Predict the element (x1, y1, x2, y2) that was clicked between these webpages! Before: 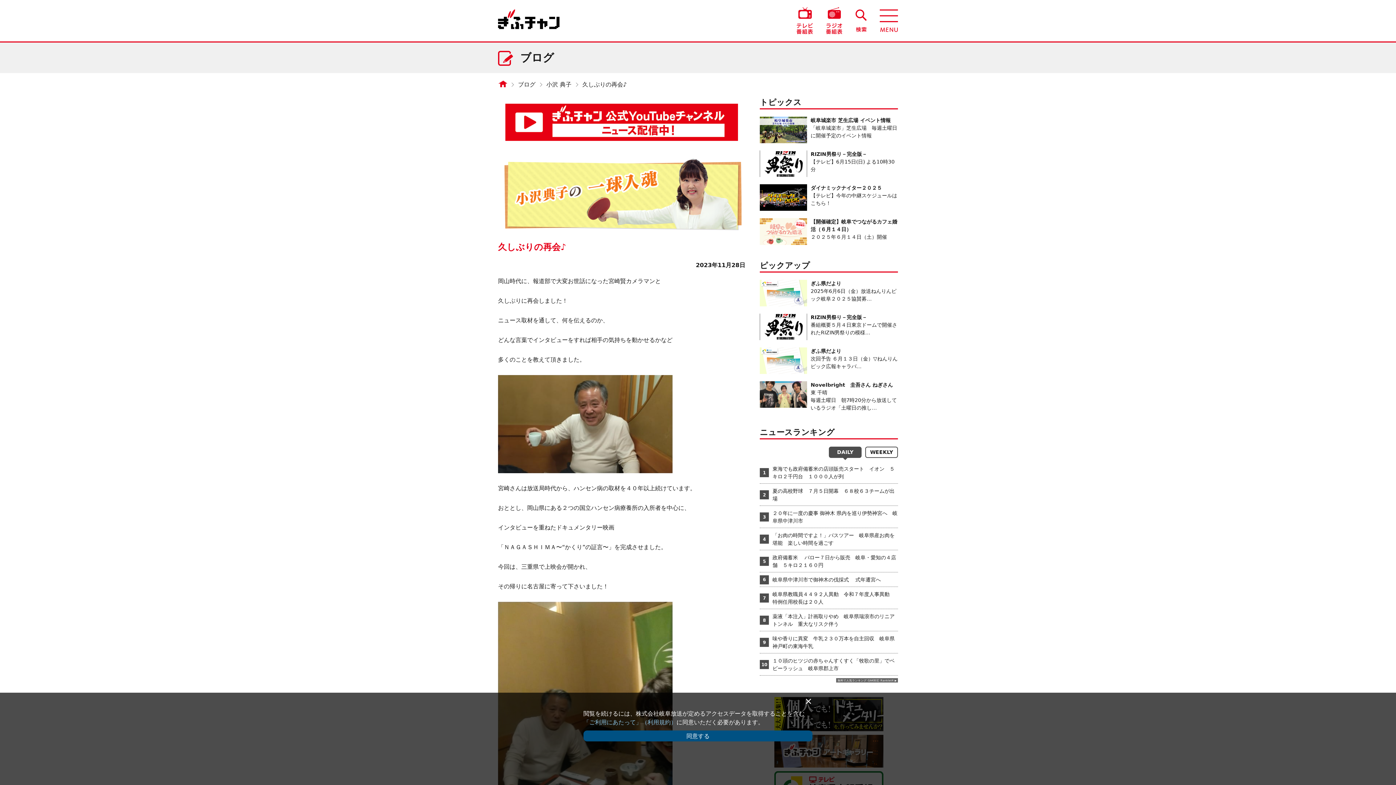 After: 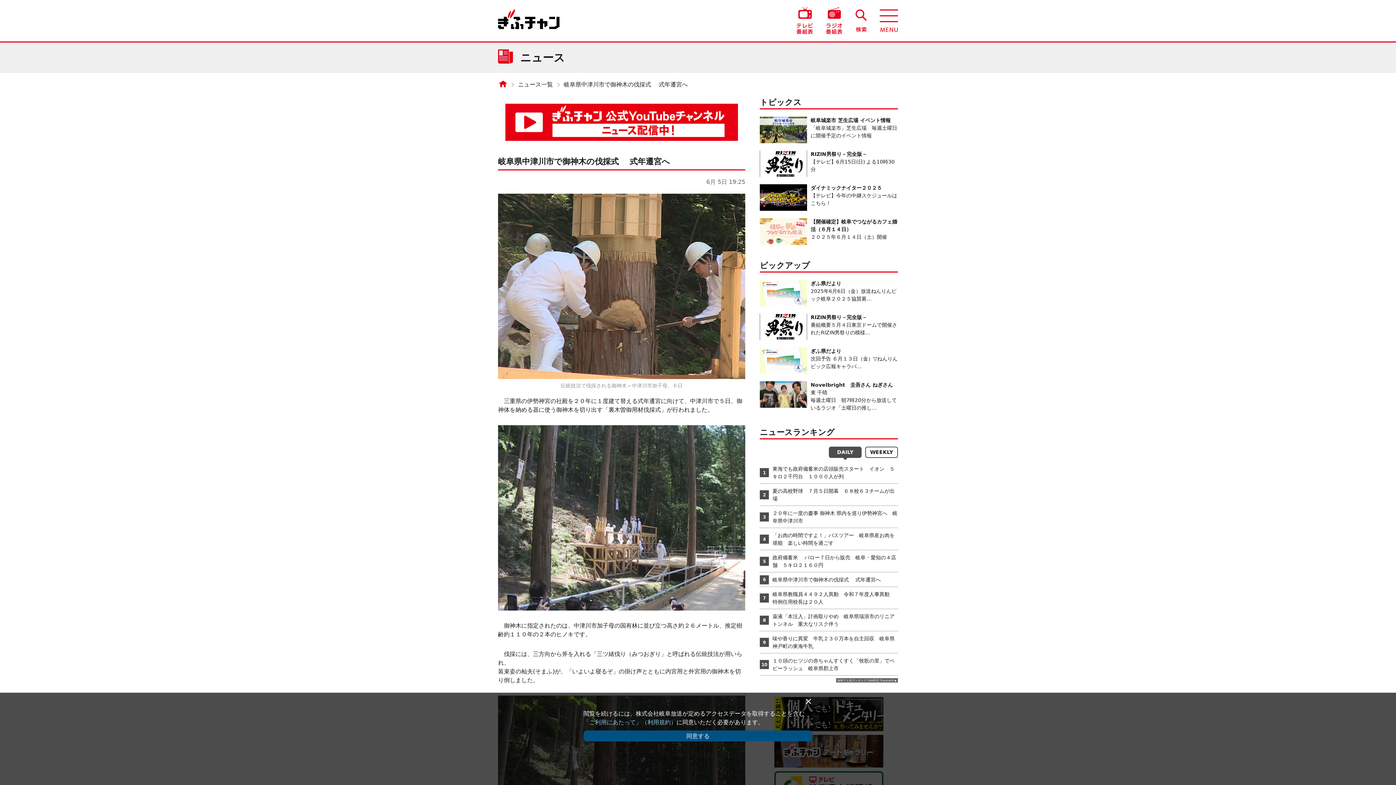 Action: label: 岐阜県中津川市で御神木の伐採式　 式年遷宮へ bbox: (772, 576, 881, 583)